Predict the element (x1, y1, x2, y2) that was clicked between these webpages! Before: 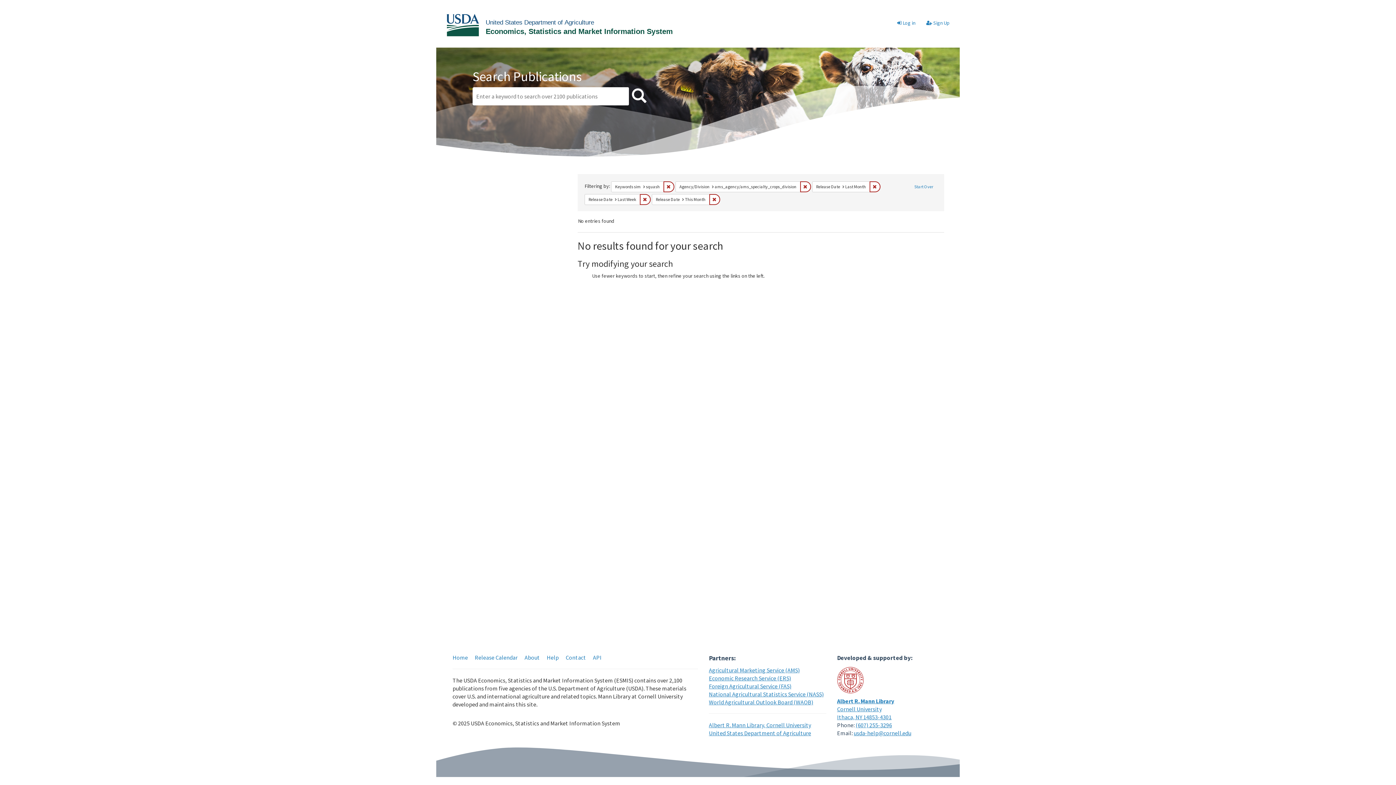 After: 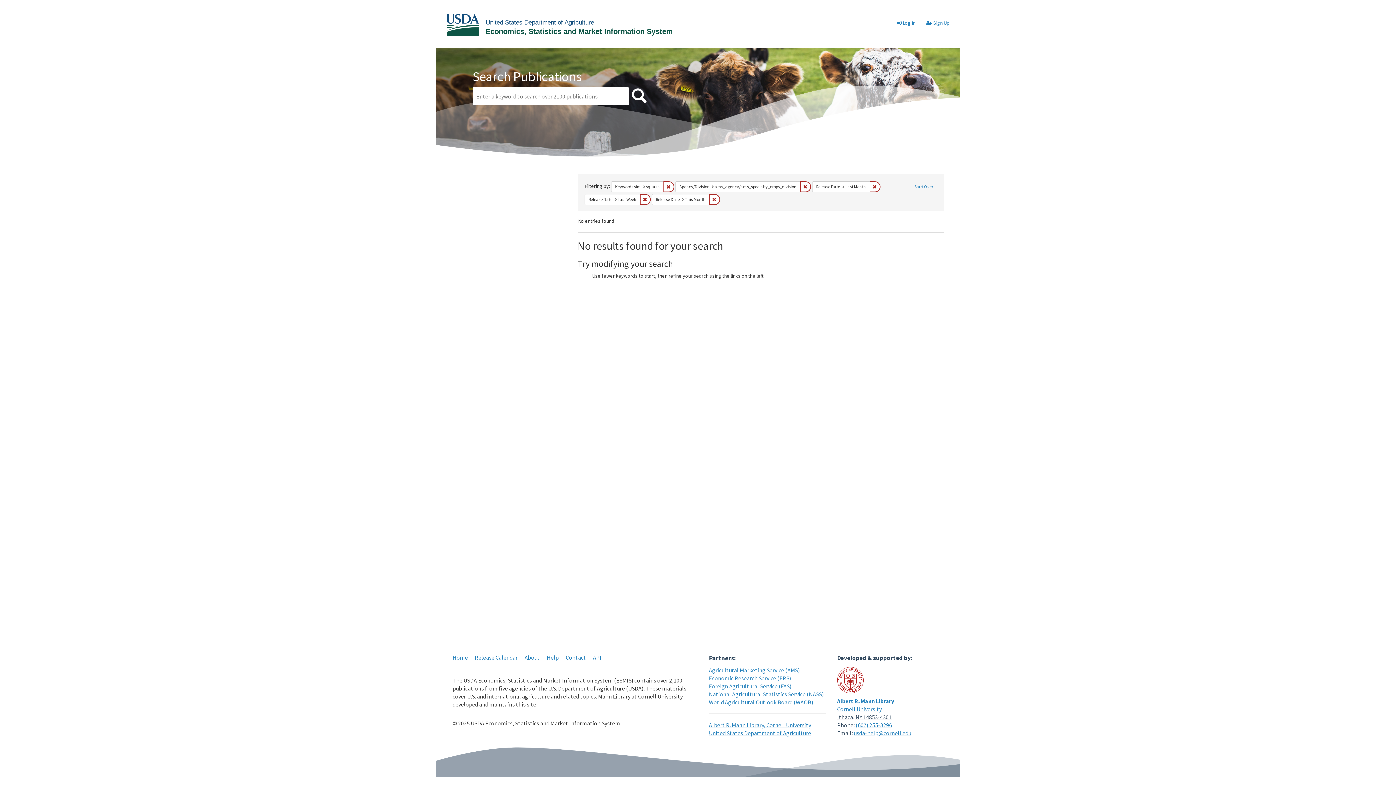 Action: label: Ithaca, NY 14853-4301 bbox: (837, 713, 891, 721)